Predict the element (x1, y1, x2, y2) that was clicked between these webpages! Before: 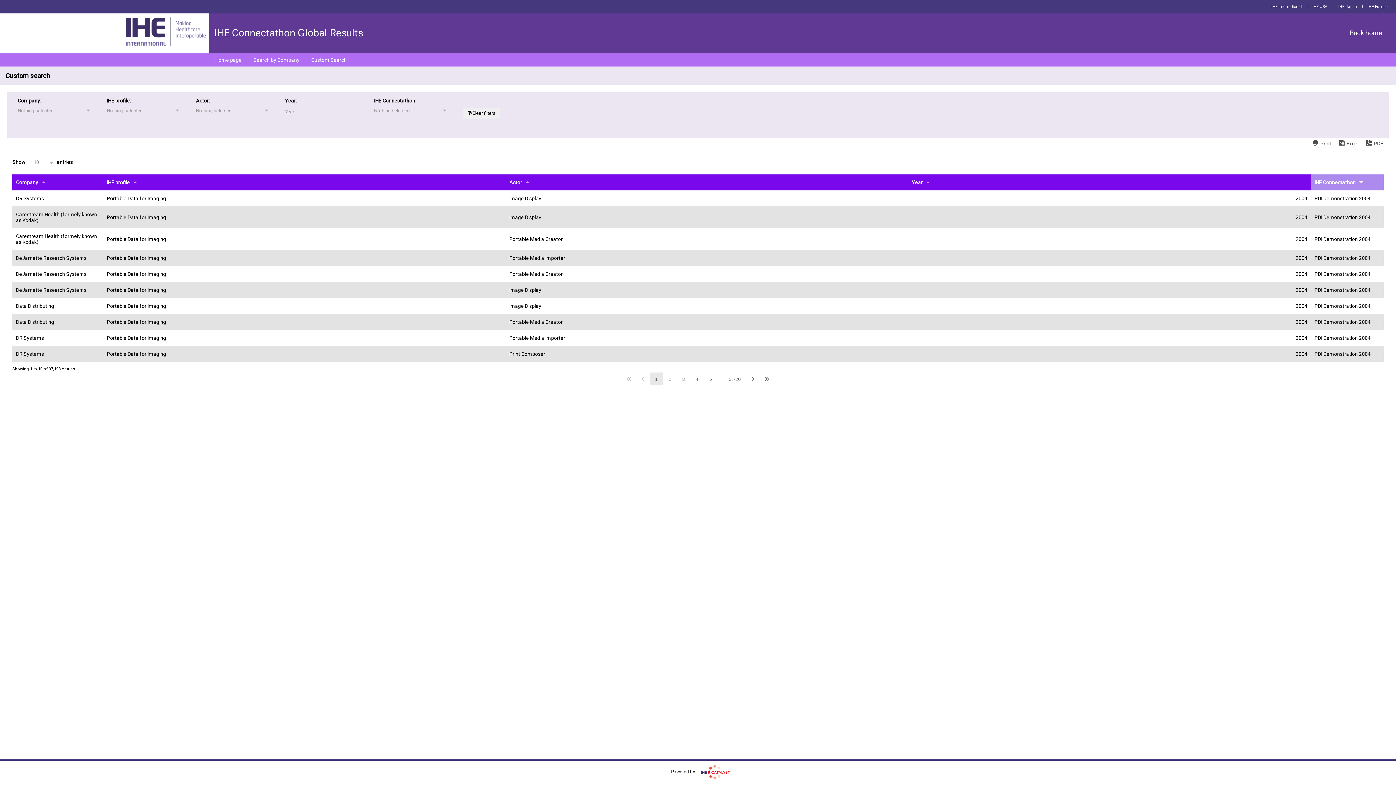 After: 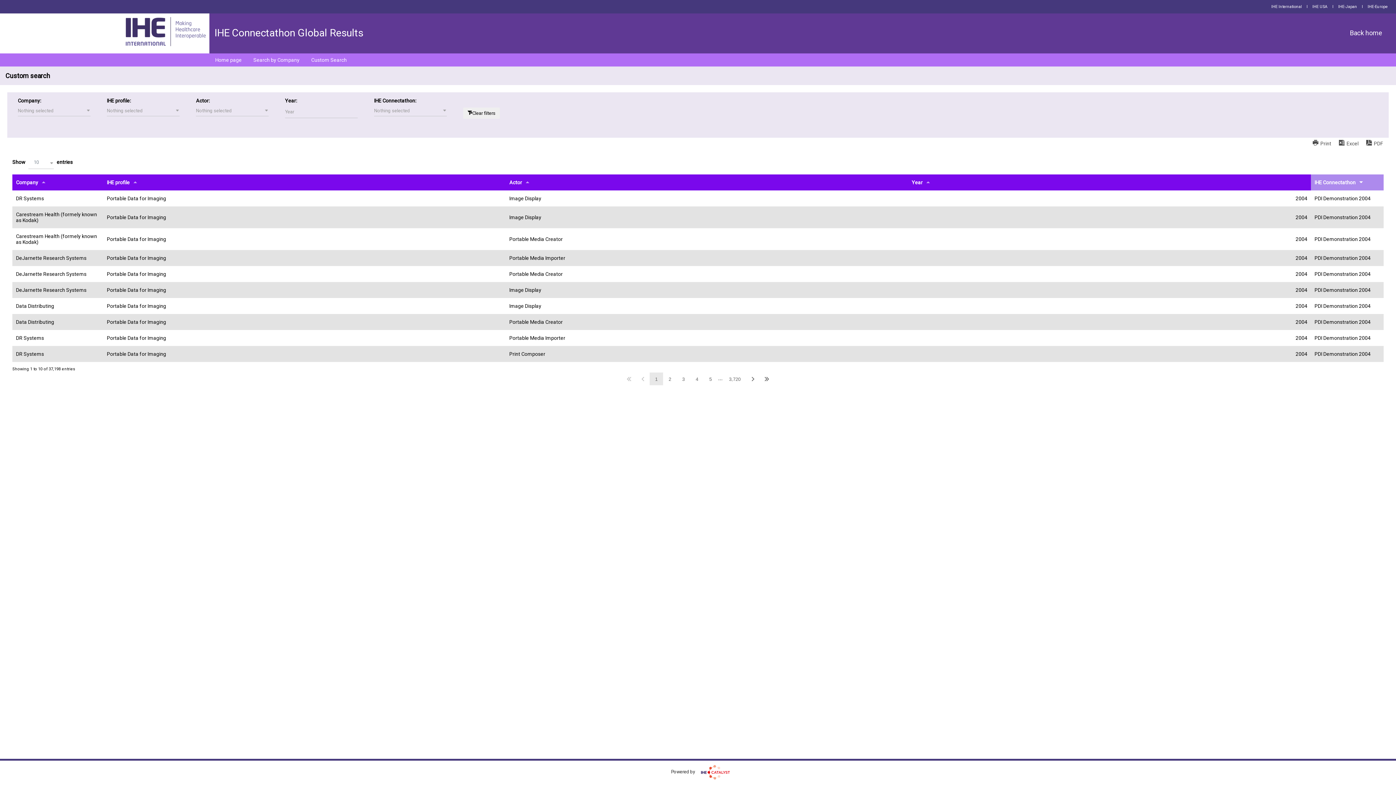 Action: bbox: (701, 775, 730, 781)